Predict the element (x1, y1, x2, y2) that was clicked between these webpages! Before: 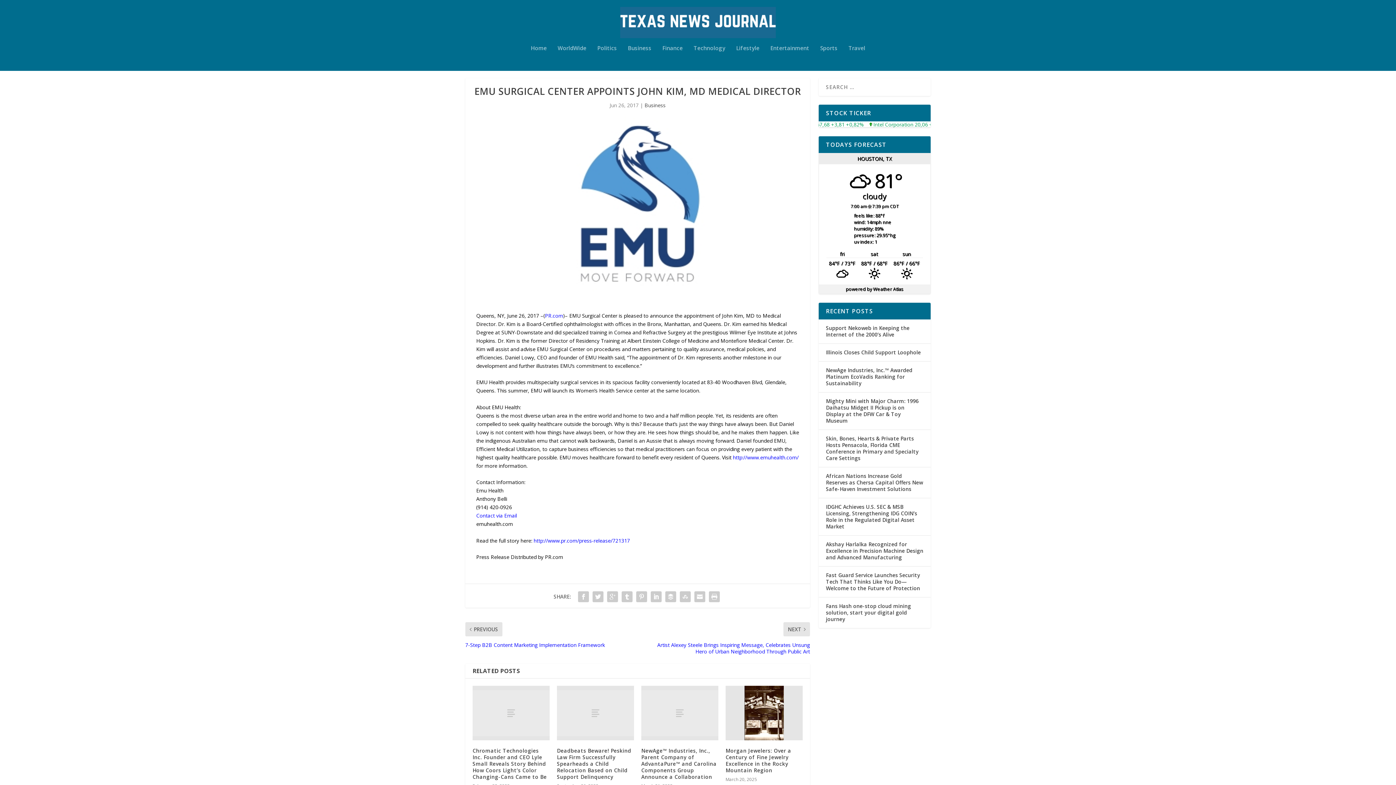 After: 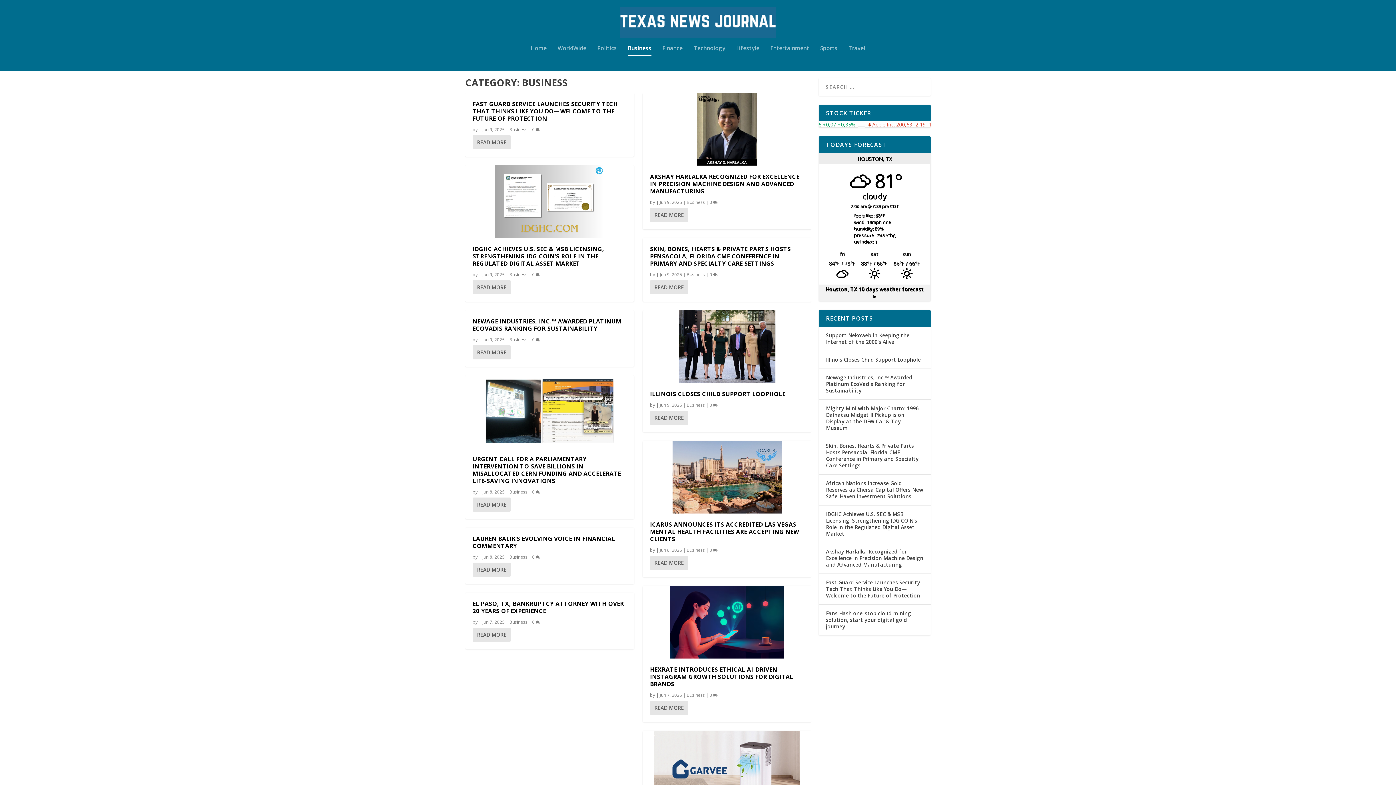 Action: label: Business bbox: (644, 101, 665, 108)